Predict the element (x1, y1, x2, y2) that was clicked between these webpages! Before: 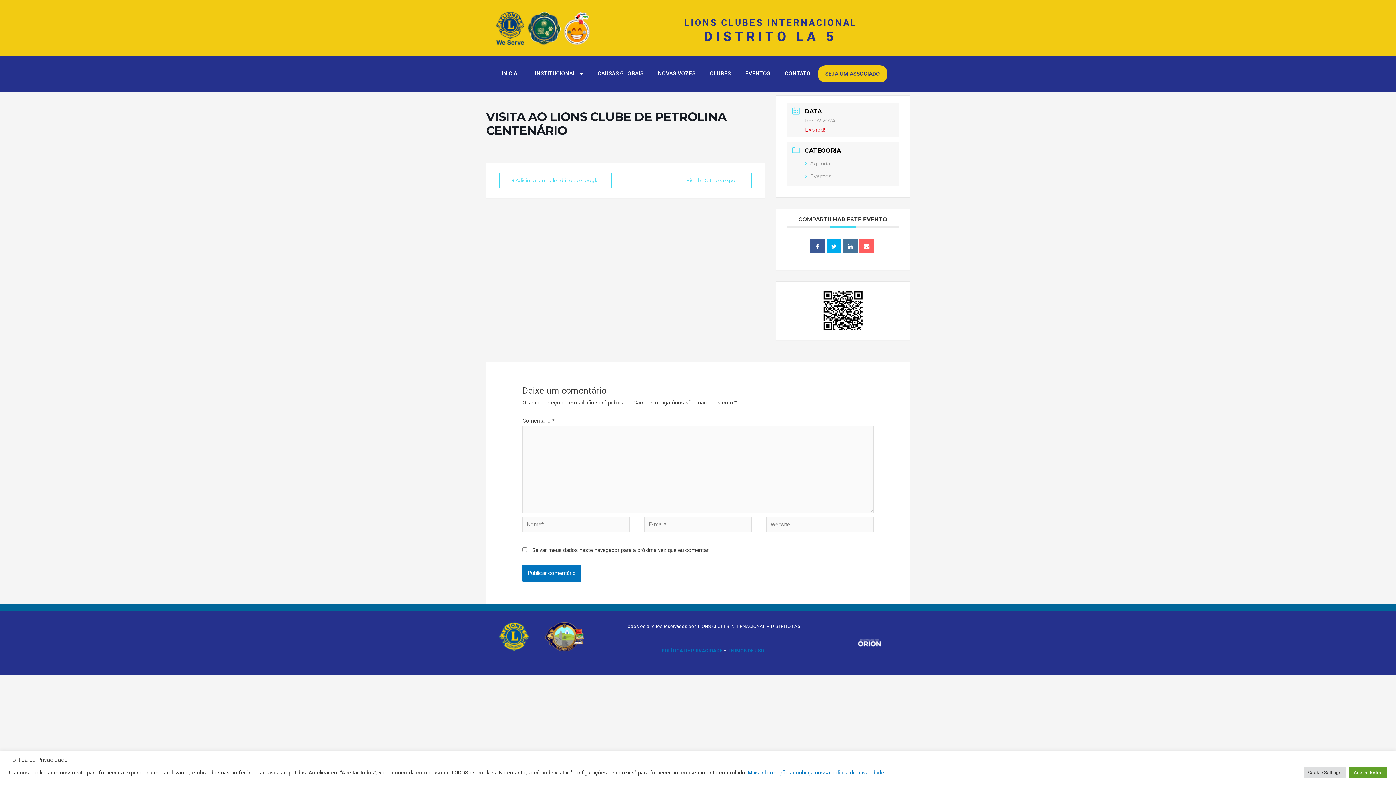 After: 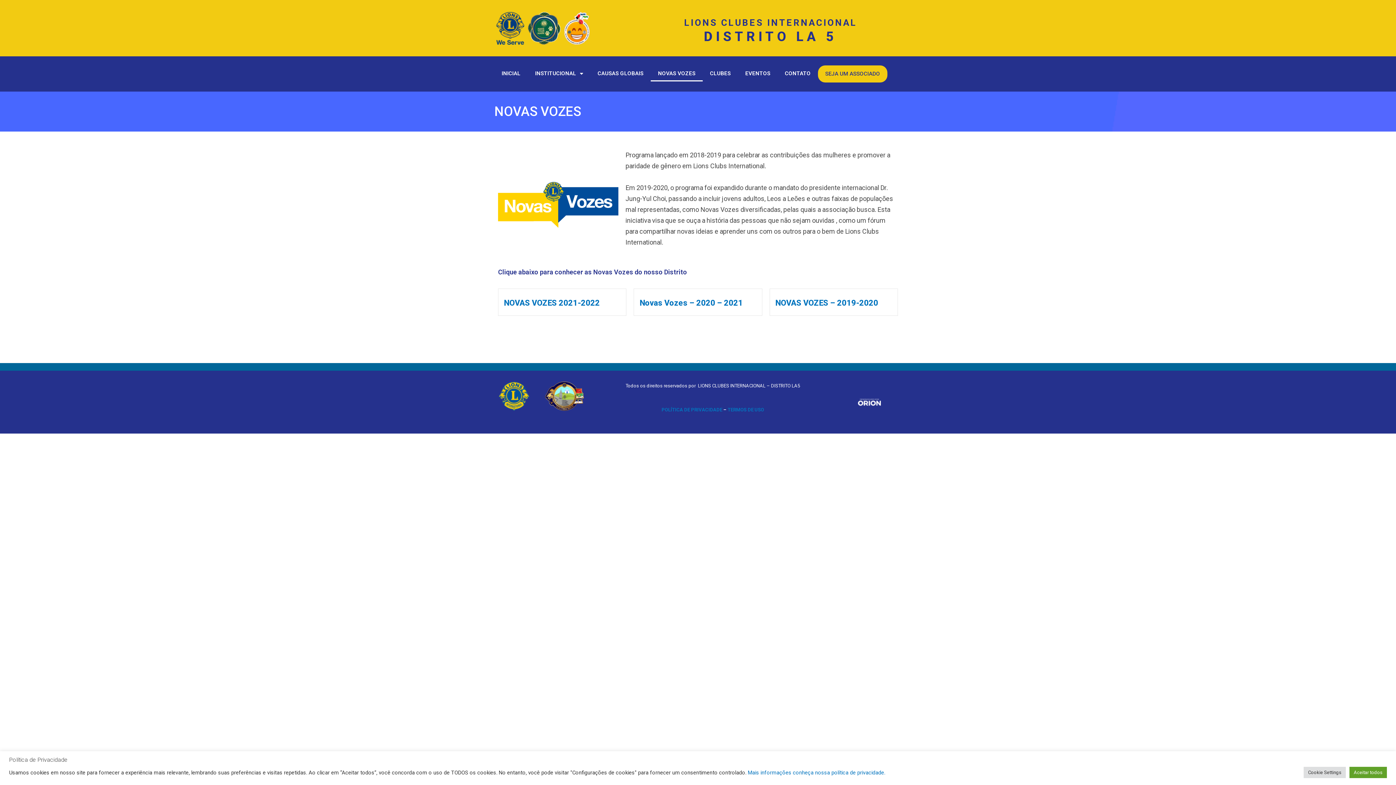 Action: label: NOVAS VOZES bbox: (650, 65, 702, 81)